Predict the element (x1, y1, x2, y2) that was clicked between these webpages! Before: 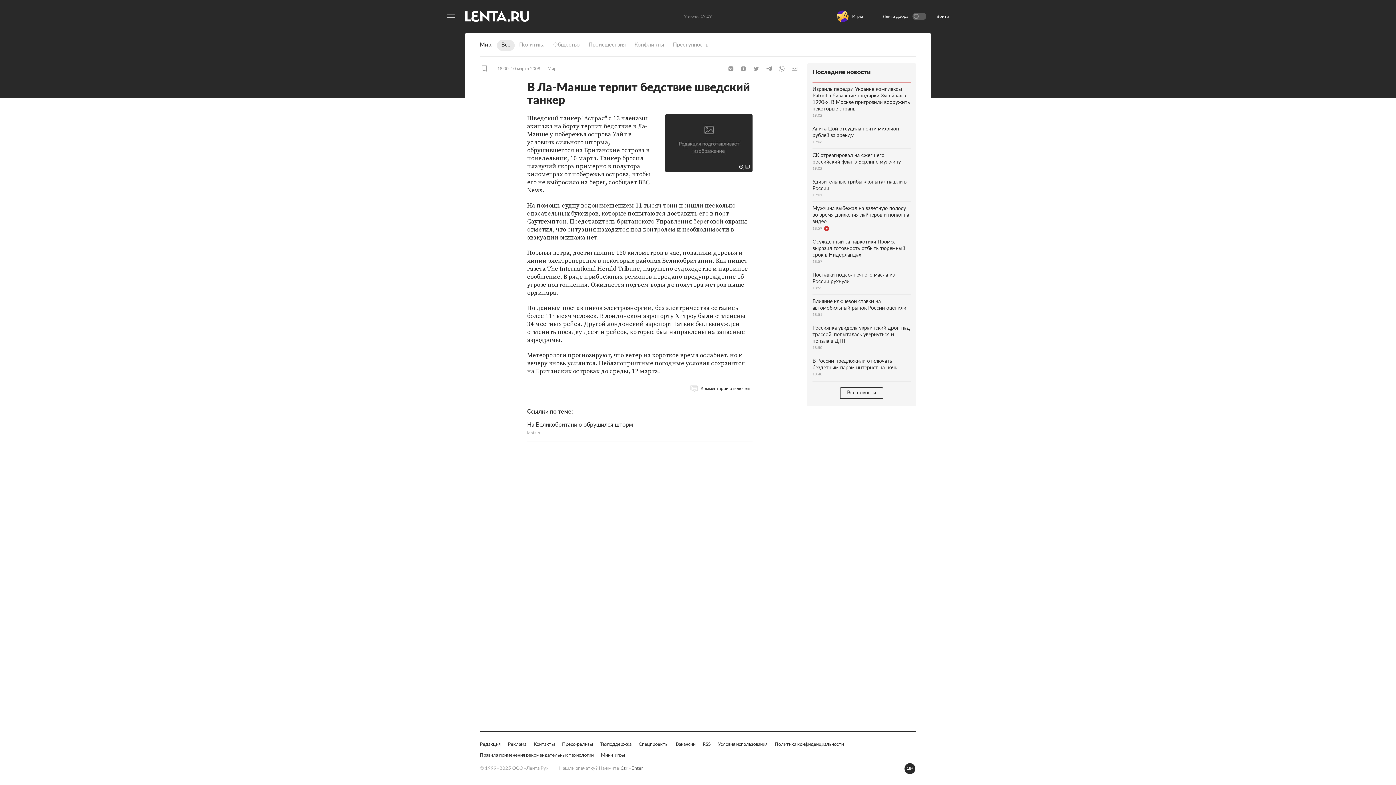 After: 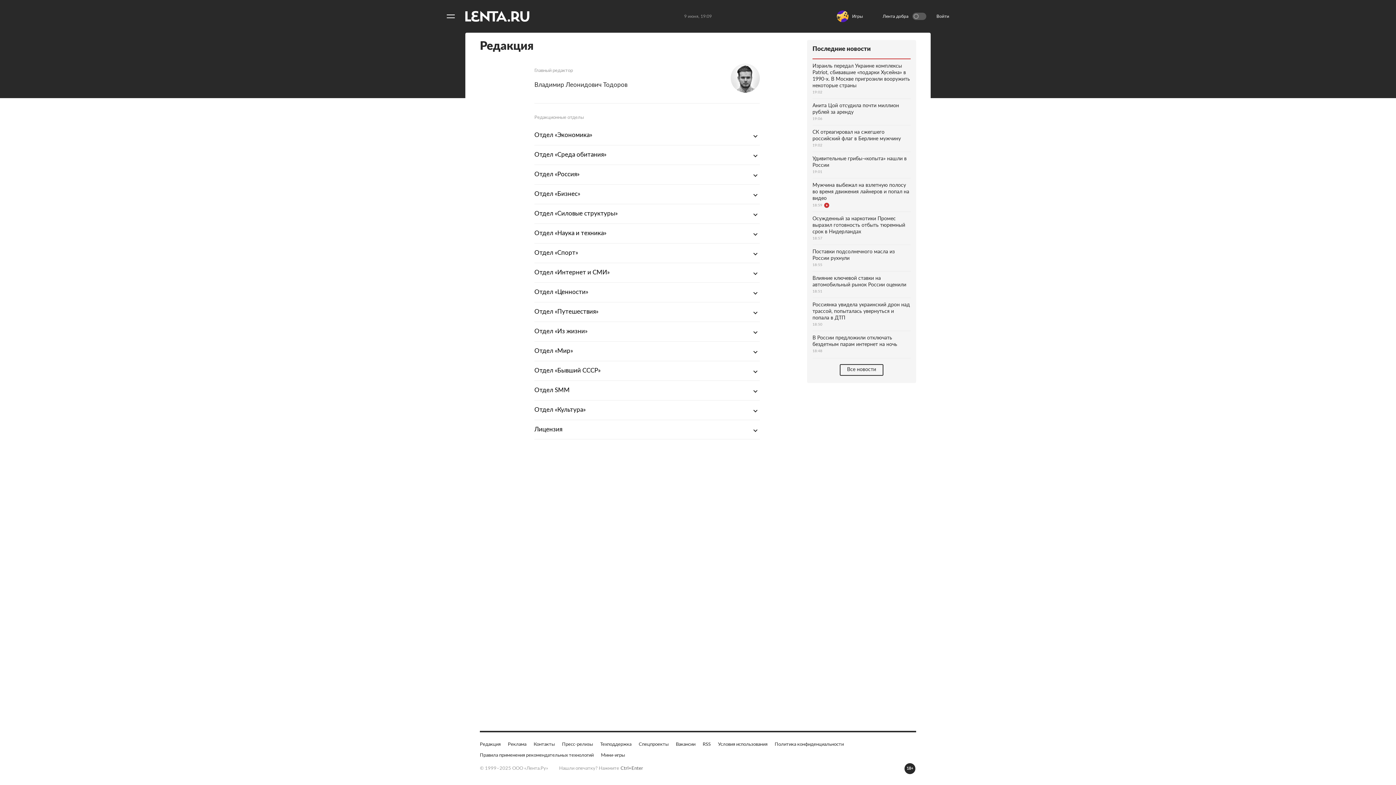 Action: label: Редакция bbox: (480, 741, 500, 748)